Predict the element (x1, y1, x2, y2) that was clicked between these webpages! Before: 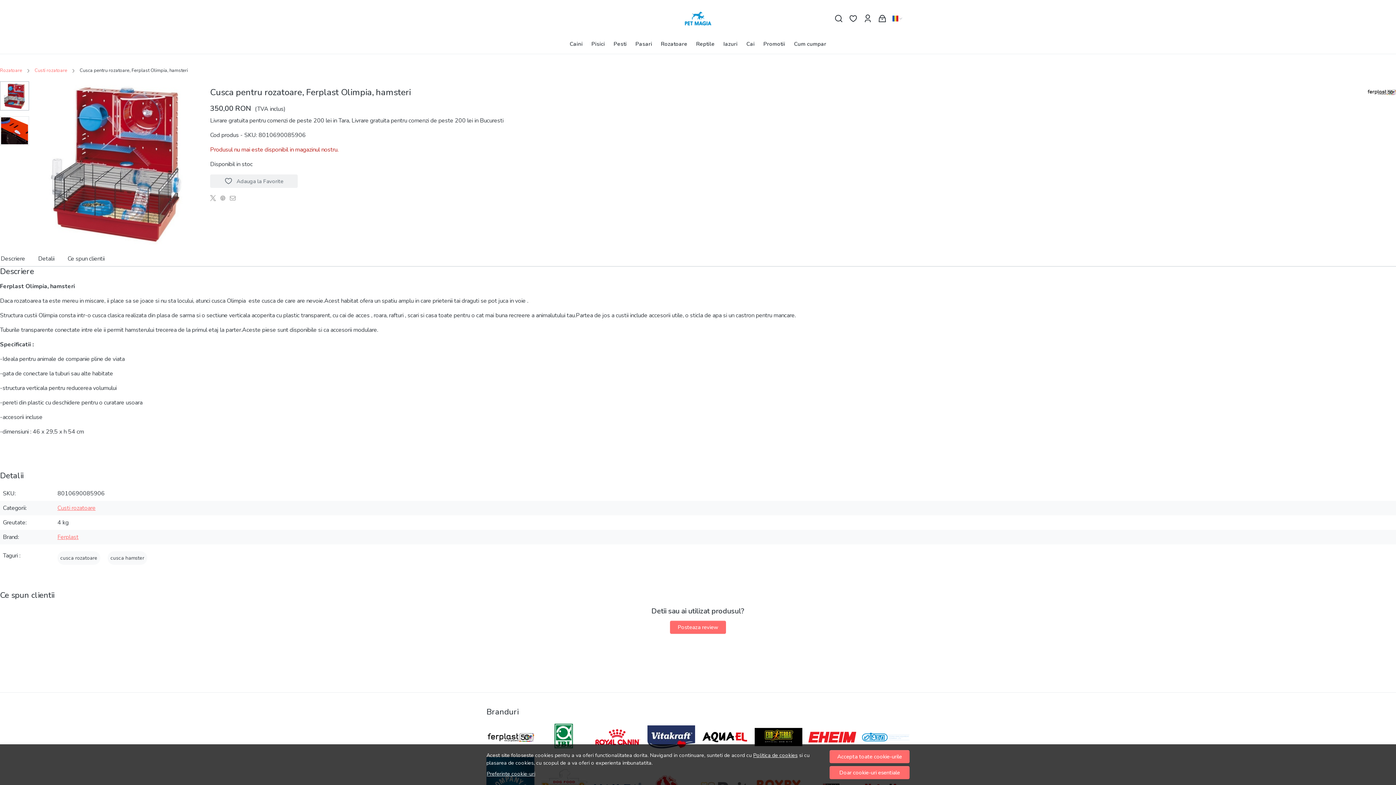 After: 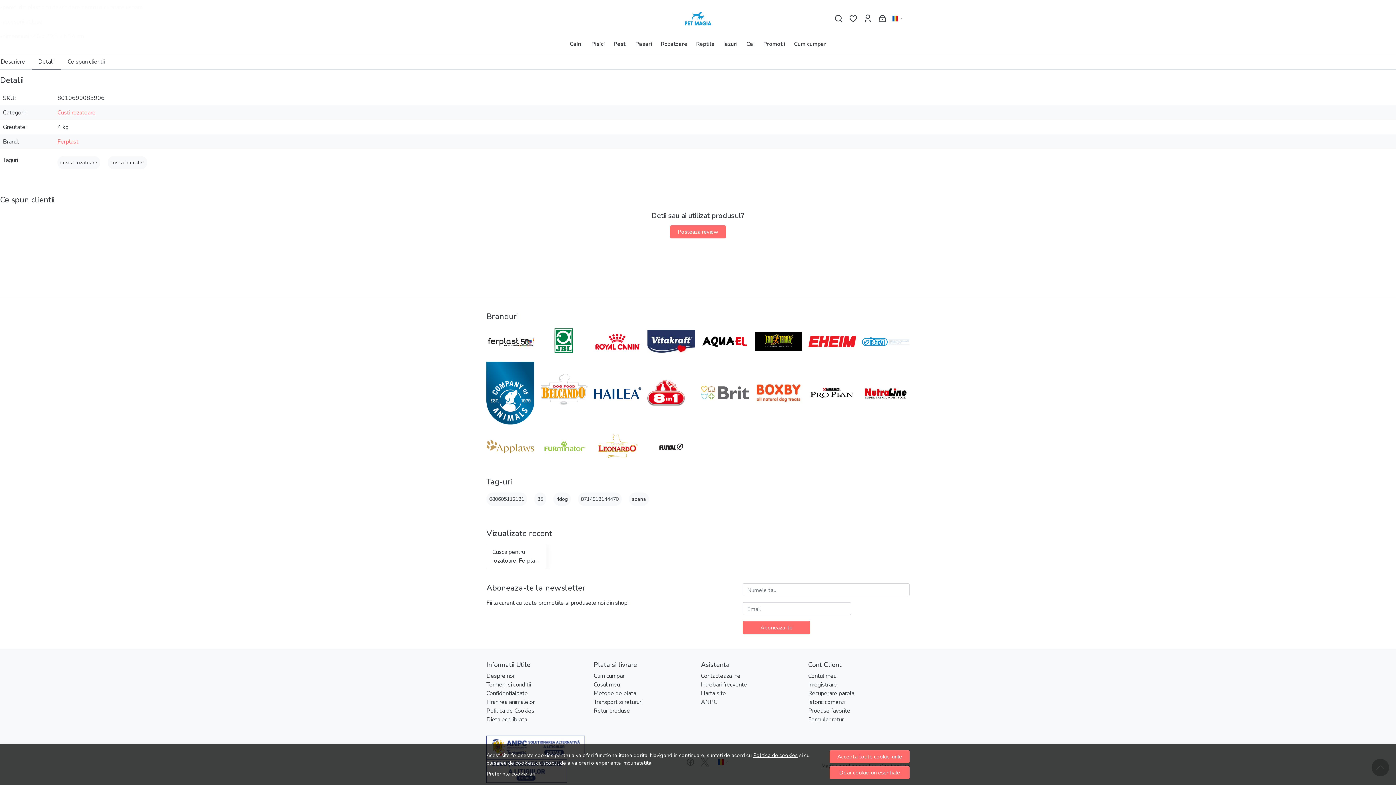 Action: label: Detalii bbox: (31, 251, 61, 267)